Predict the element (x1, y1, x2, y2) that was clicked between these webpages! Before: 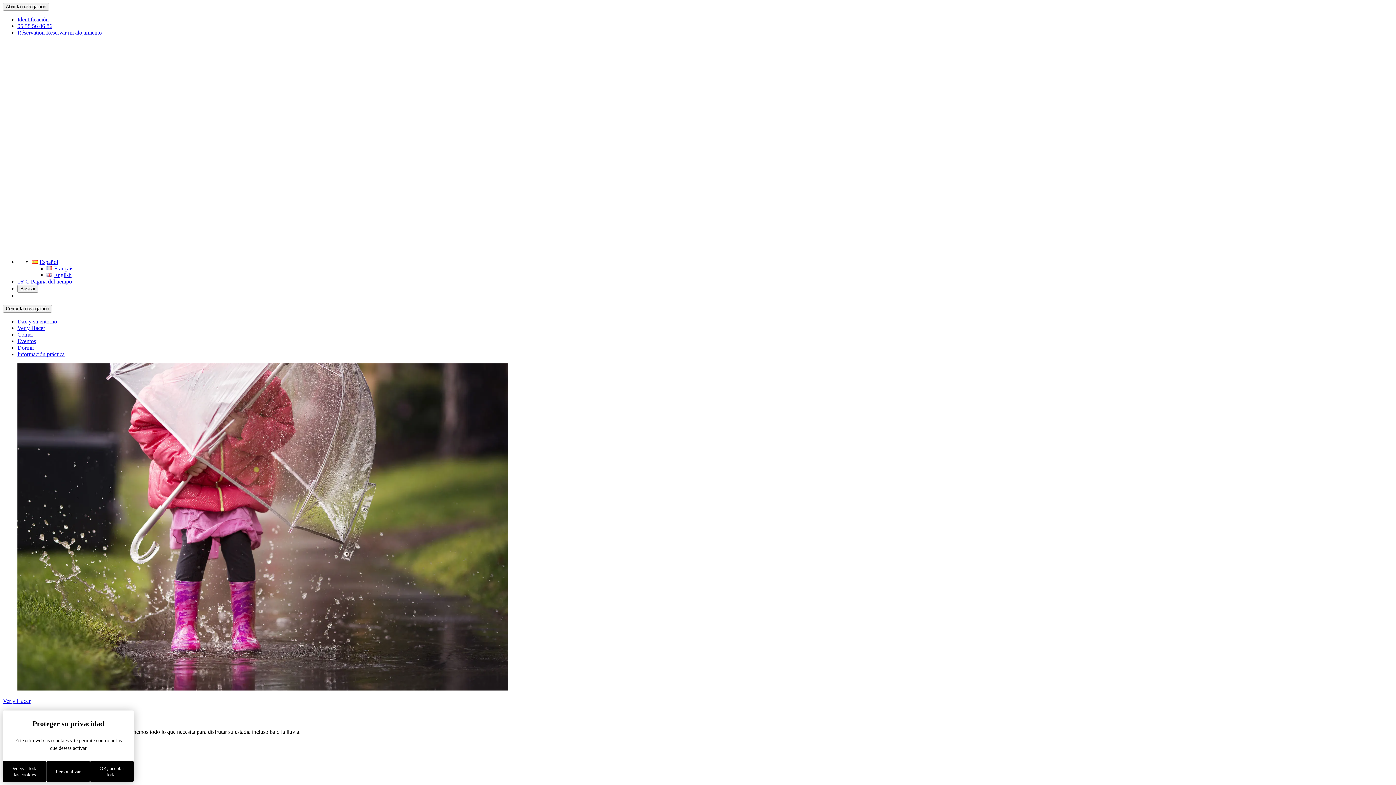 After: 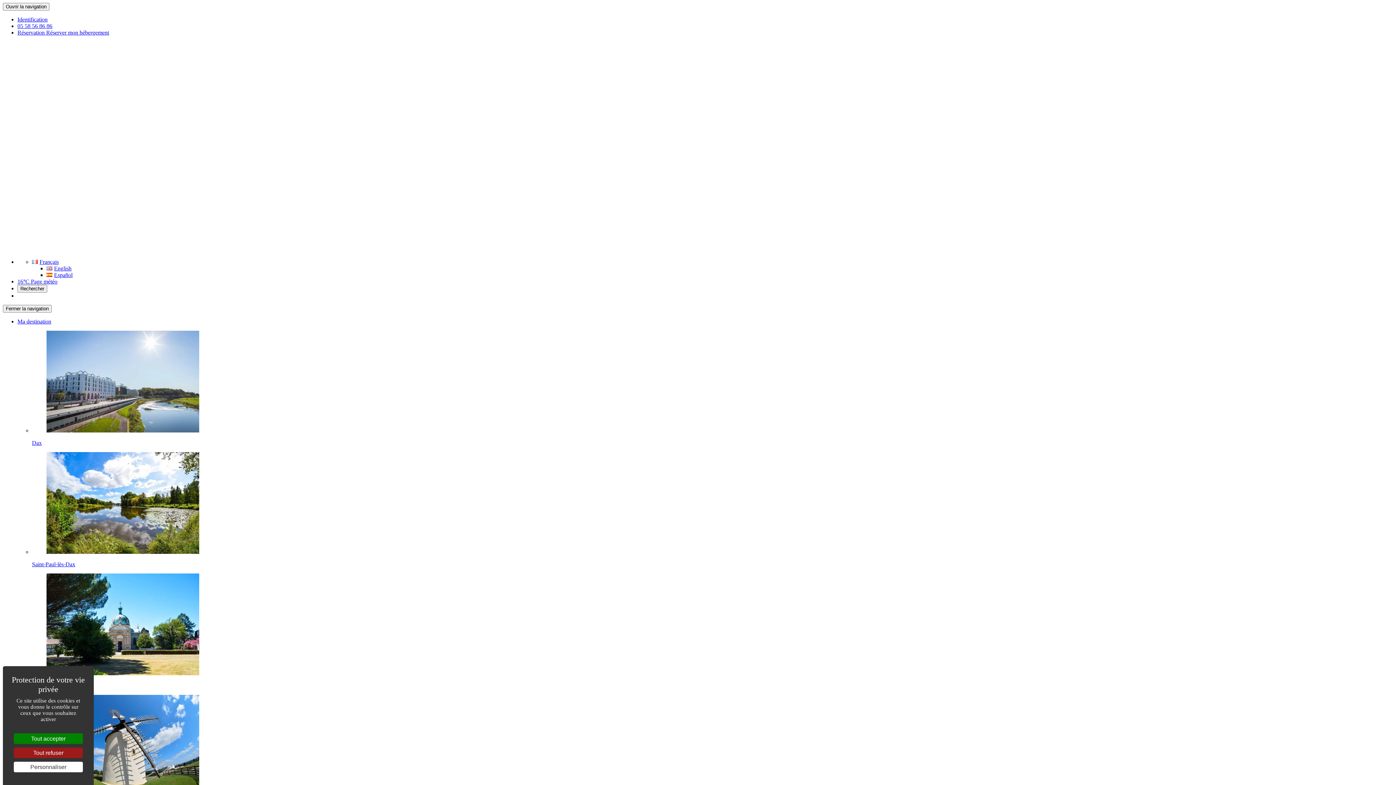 Action: label: Français bbox: (46, 265, 73, 271)